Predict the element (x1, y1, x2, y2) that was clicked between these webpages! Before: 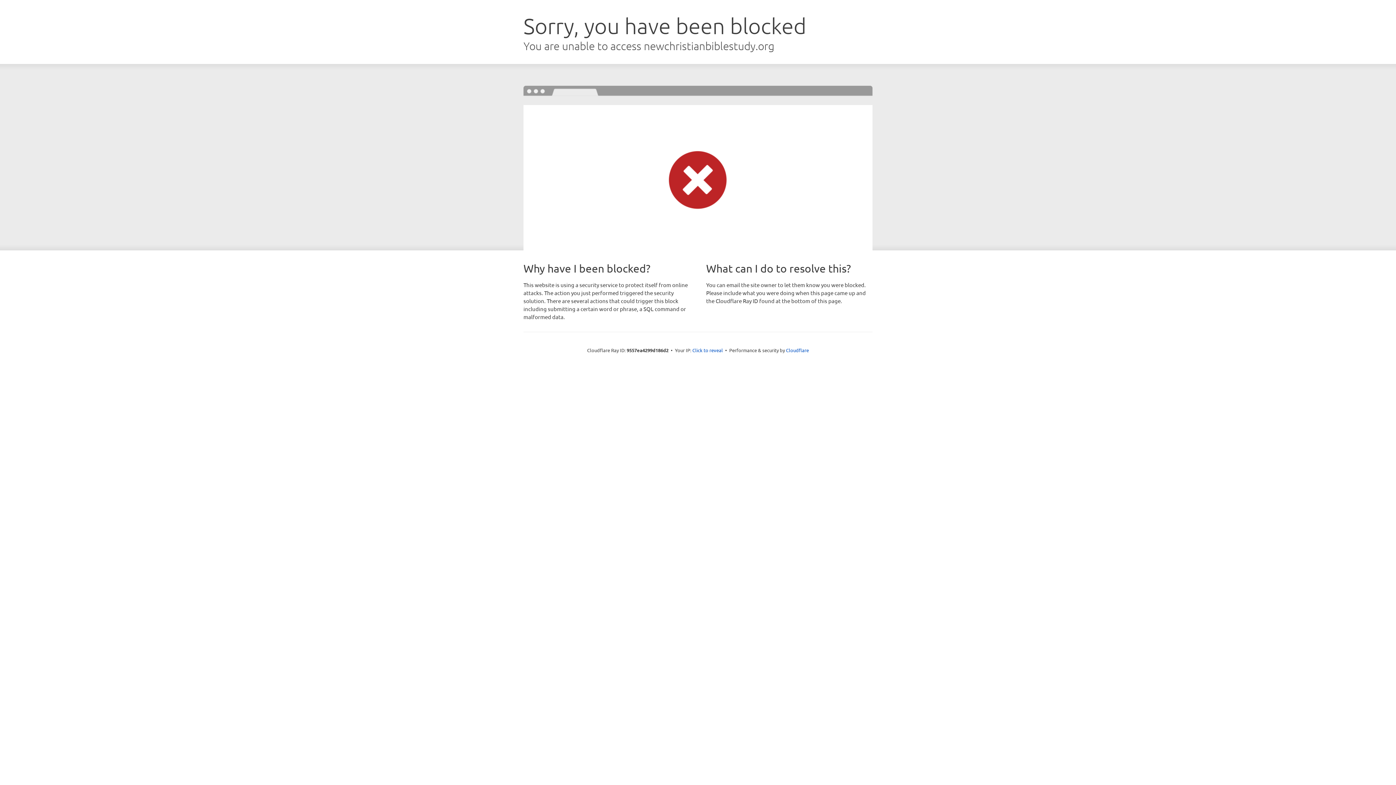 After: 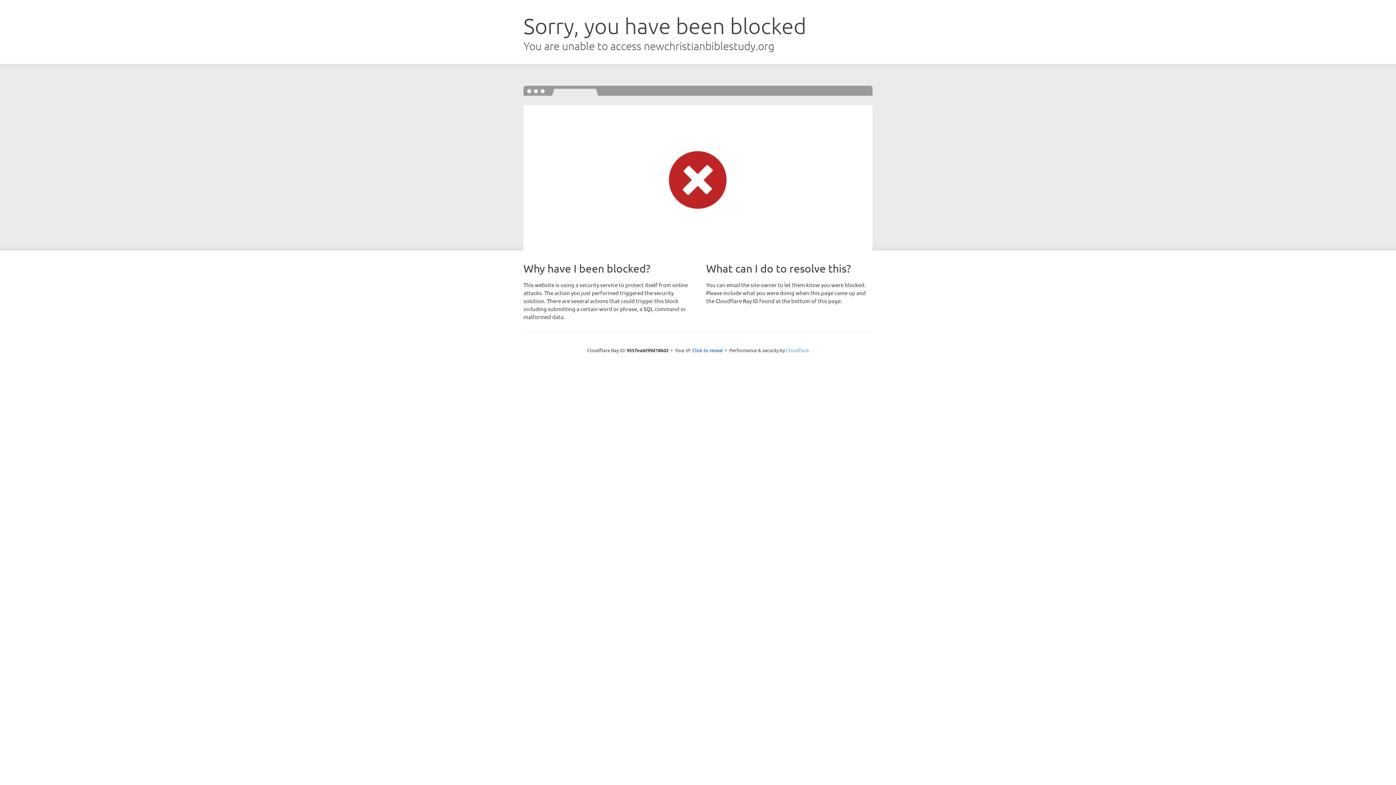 Action: bbox: (786, 347, 809, 353) label: Cloudflare